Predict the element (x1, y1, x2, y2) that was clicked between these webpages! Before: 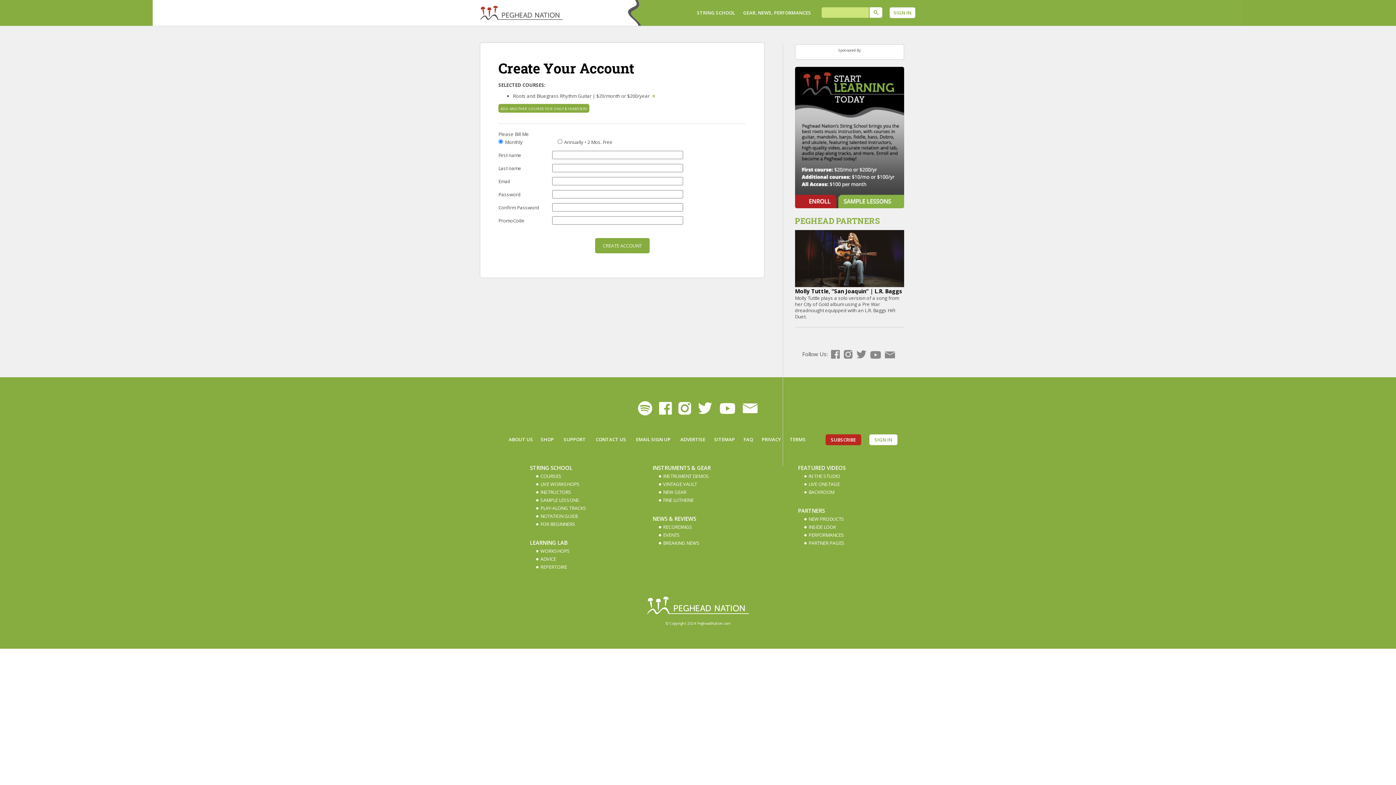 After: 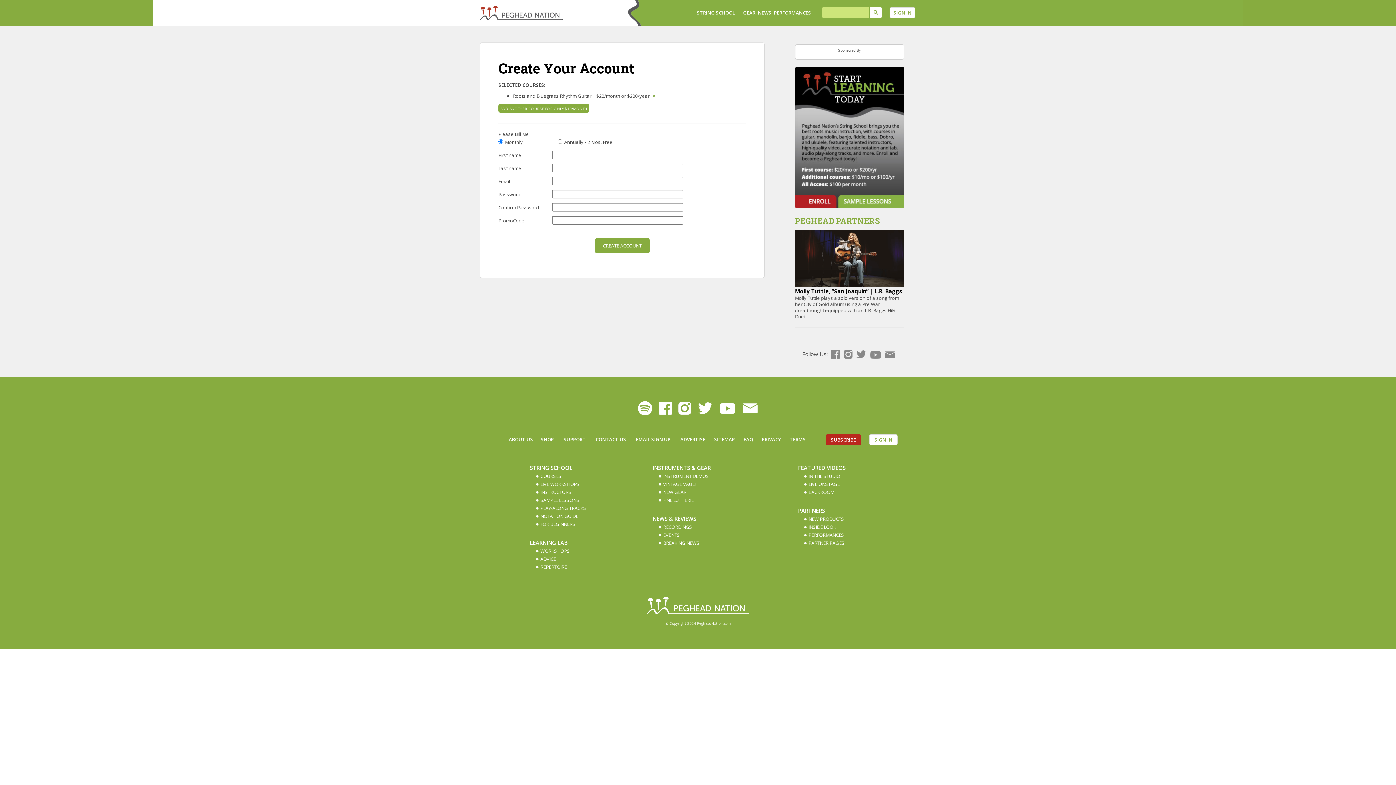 Action: bbox: (844, 350, 852, 357)